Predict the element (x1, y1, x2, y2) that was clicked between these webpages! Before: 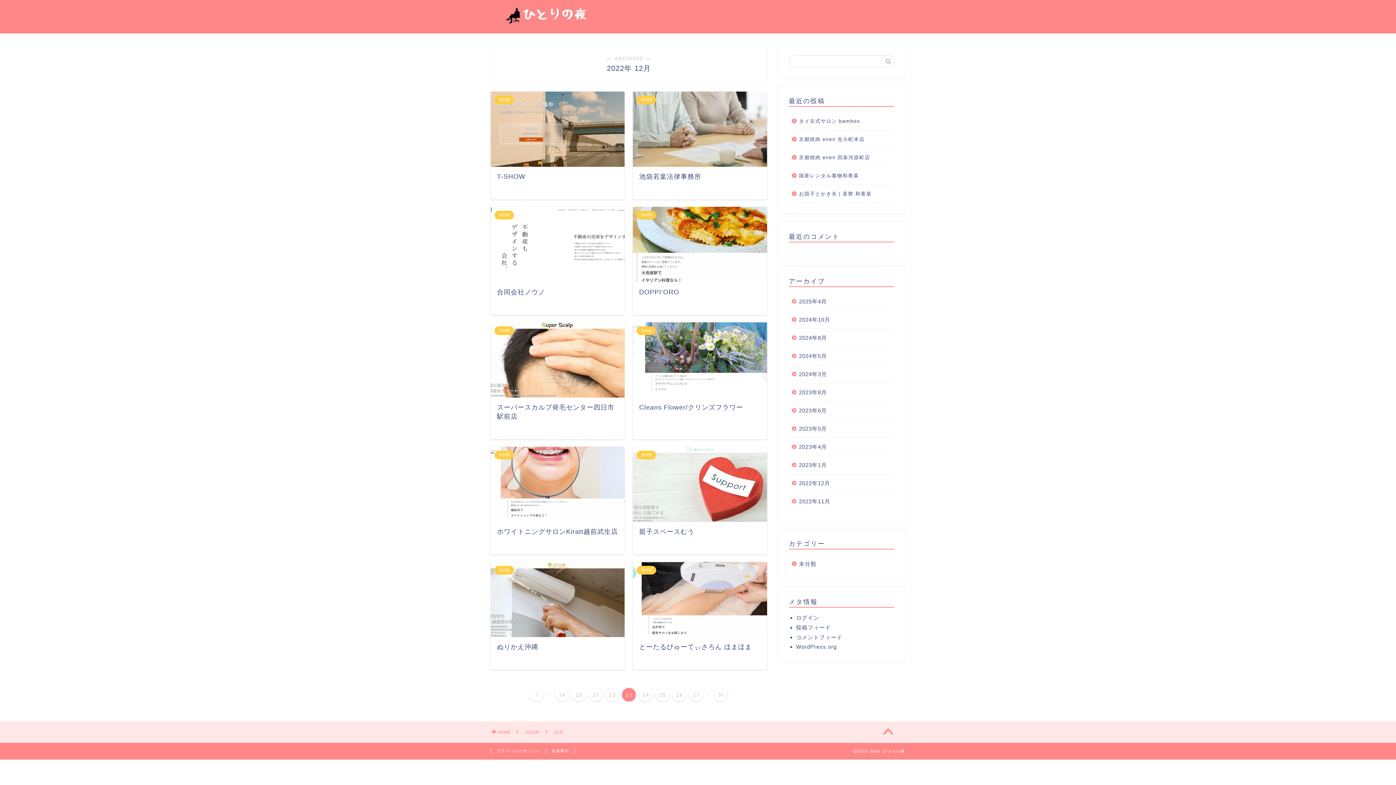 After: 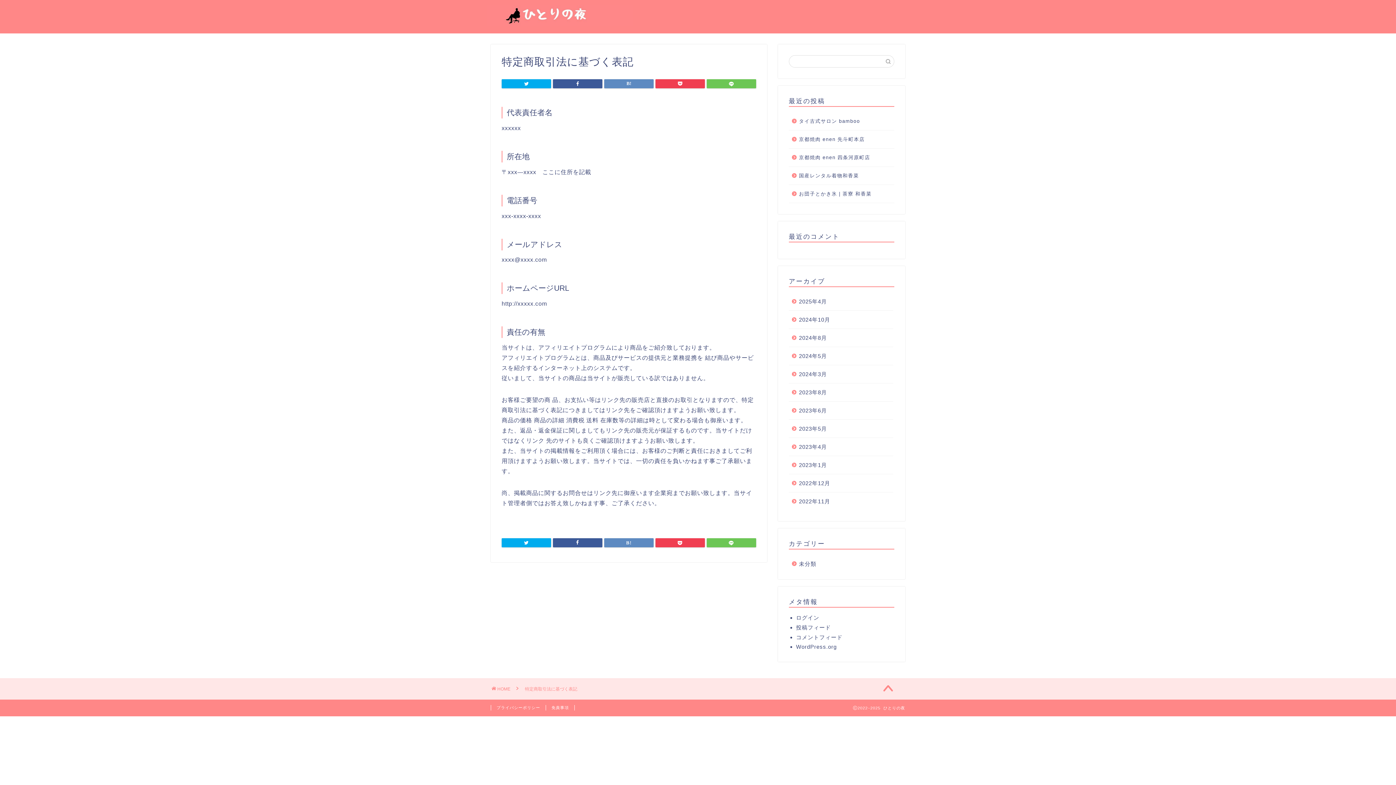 Action: bbox: (546, 748, 574, 754) label: 免責事項